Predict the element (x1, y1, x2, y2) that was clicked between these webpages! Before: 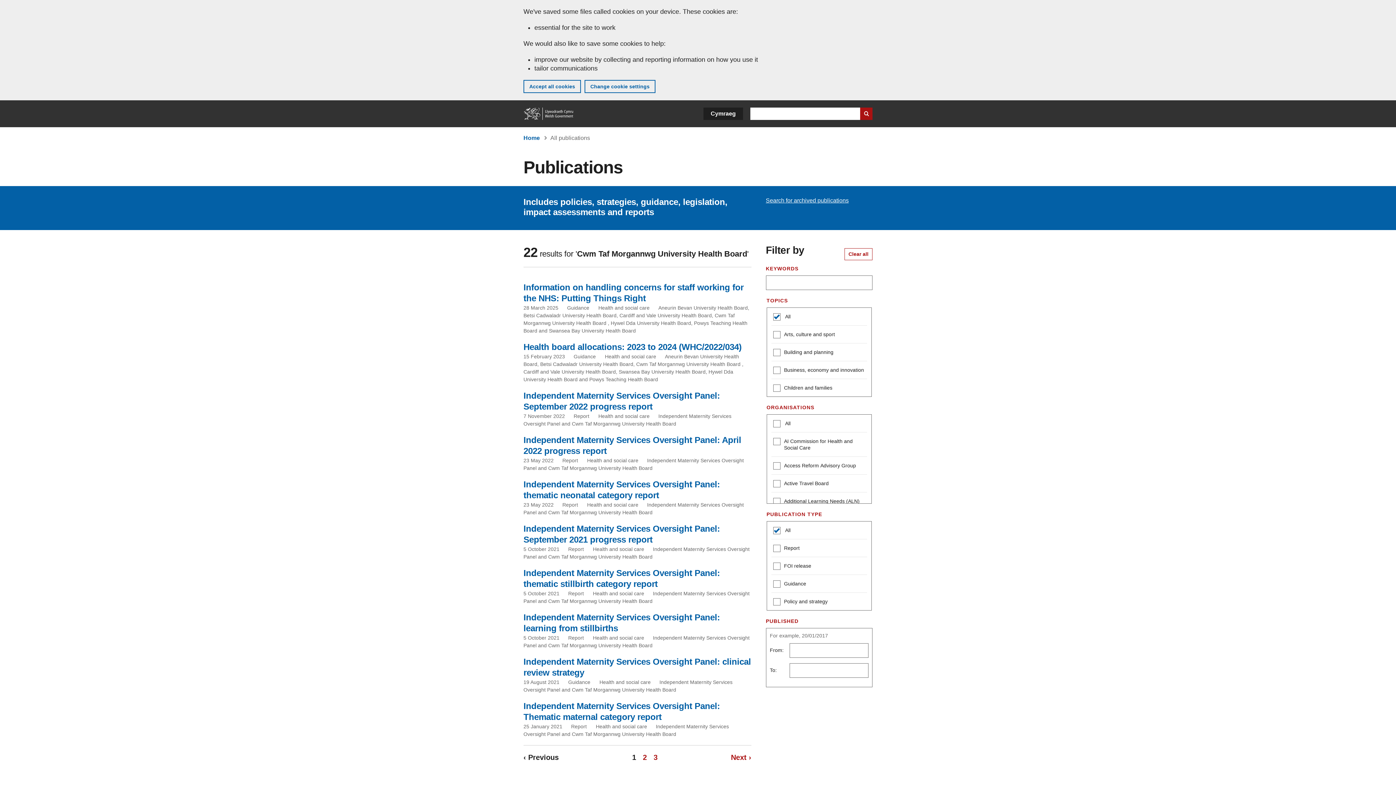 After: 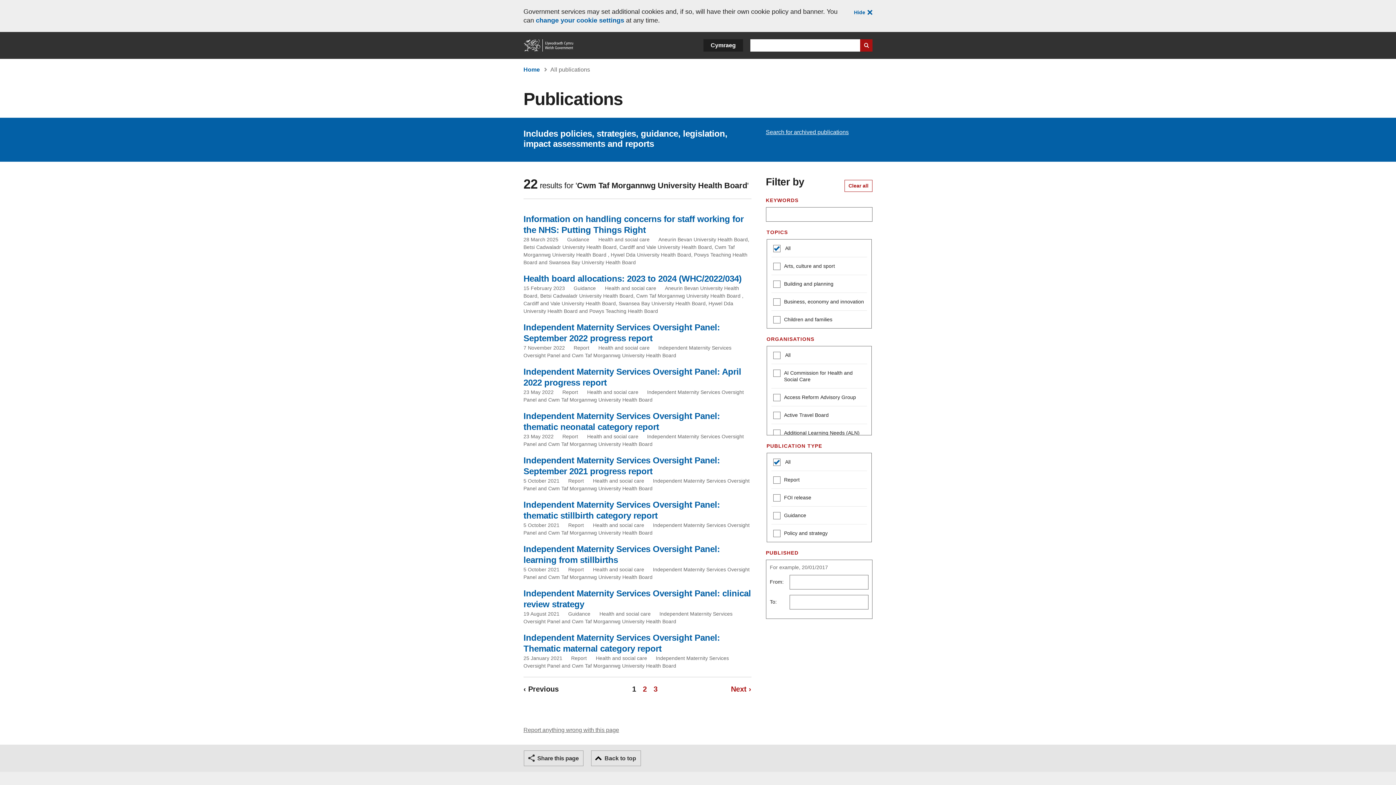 Action: label: Accept all cookies bbox: (523, 80, 581, 93)